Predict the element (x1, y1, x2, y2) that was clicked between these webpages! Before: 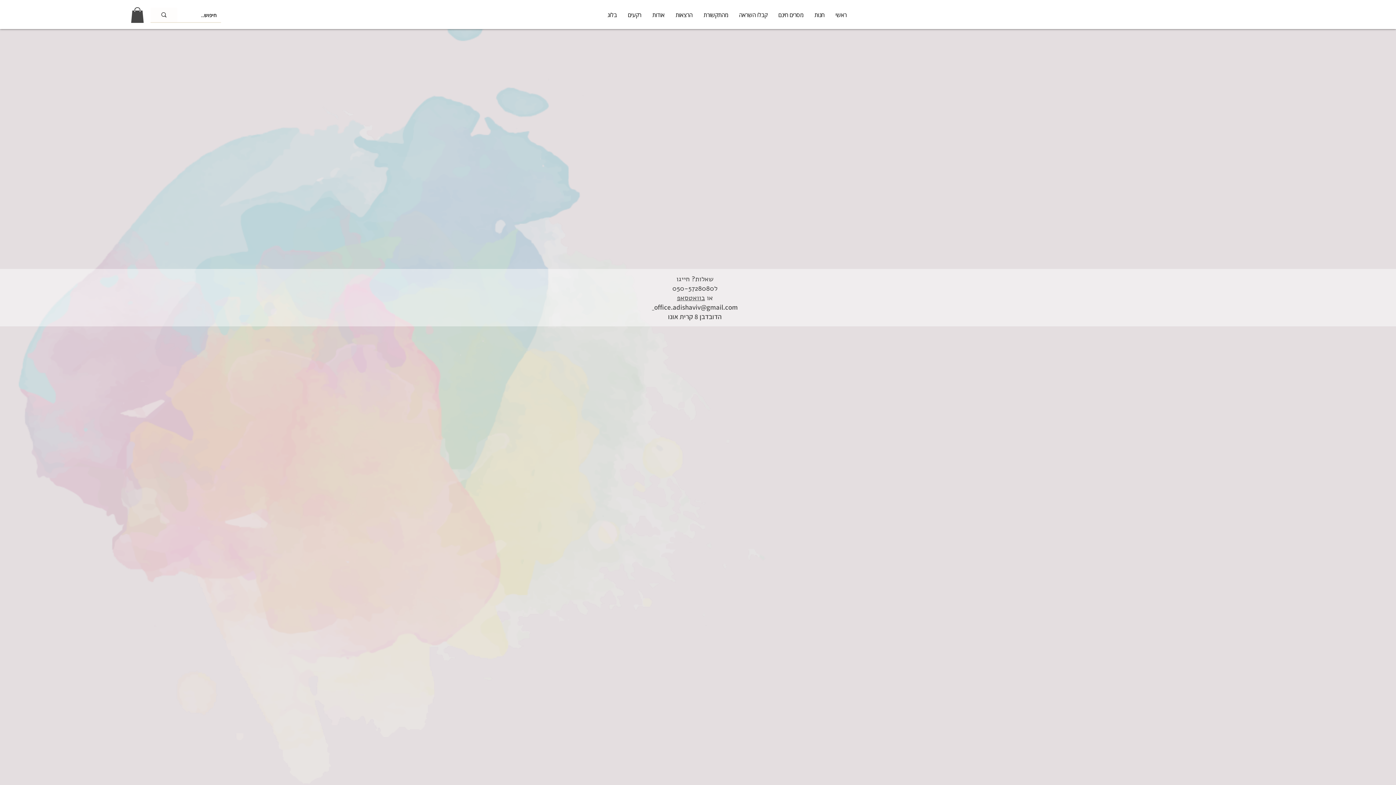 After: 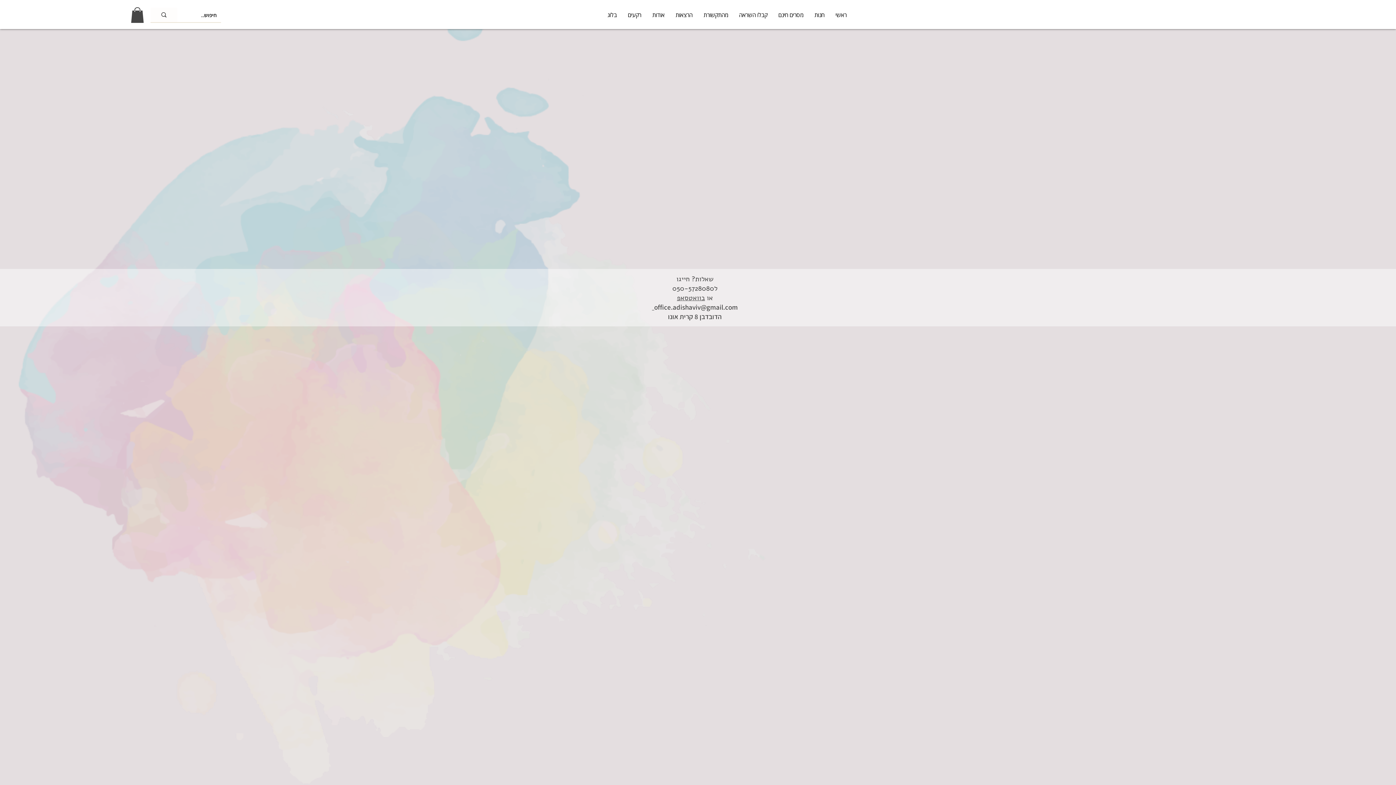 Action: label: בוואטסאפ bbox: (677, 293, 705, 302)